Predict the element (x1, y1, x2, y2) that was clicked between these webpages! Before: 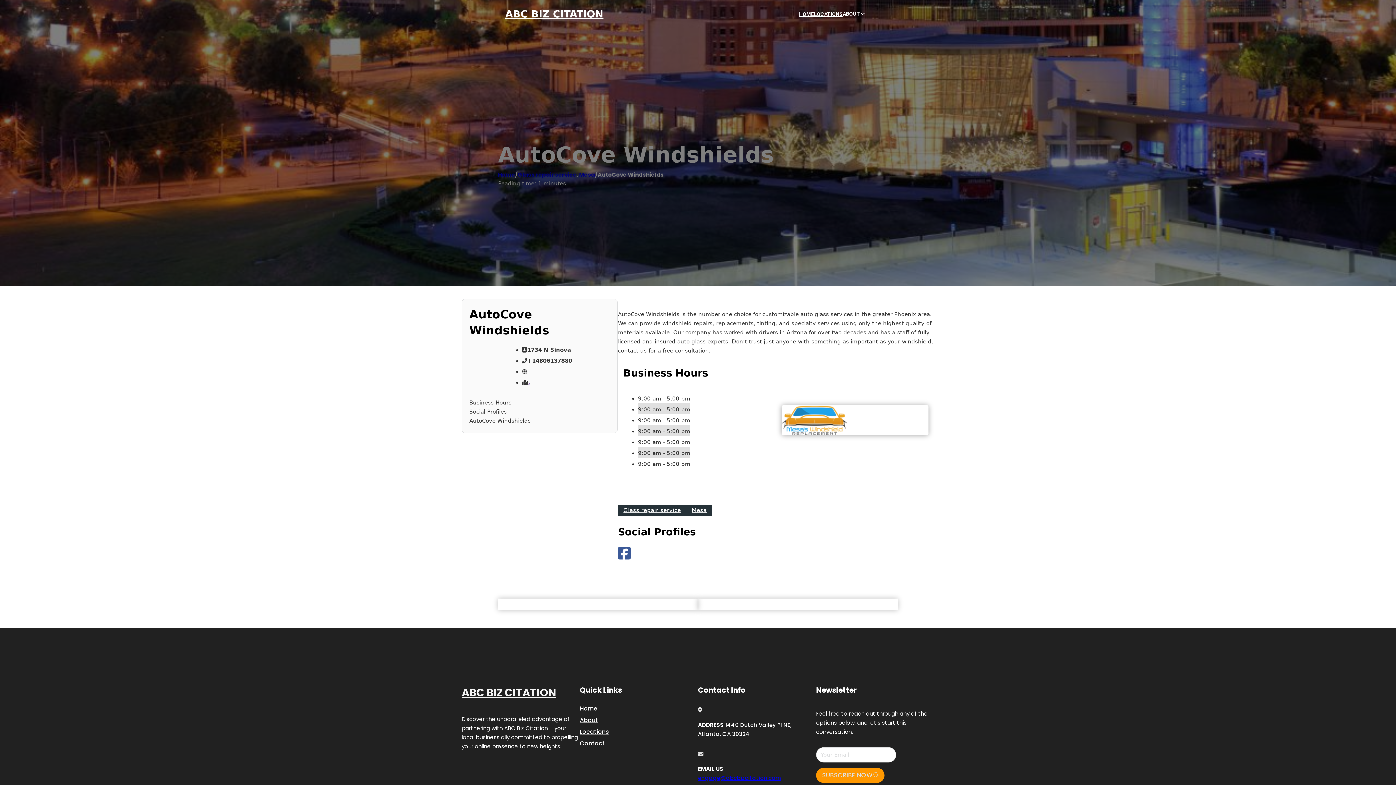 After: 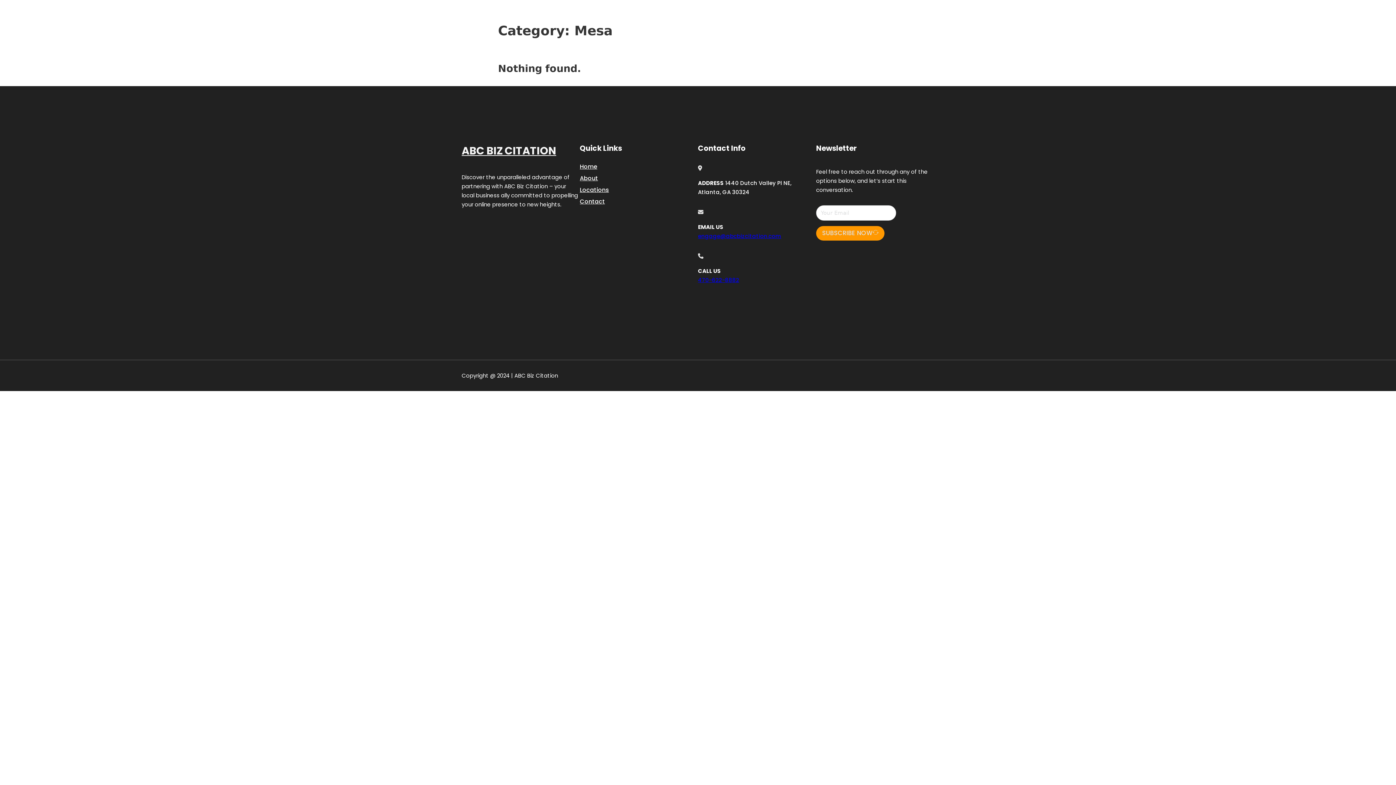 Action: bbox: (686, 505, 712, 516) label: Mesa